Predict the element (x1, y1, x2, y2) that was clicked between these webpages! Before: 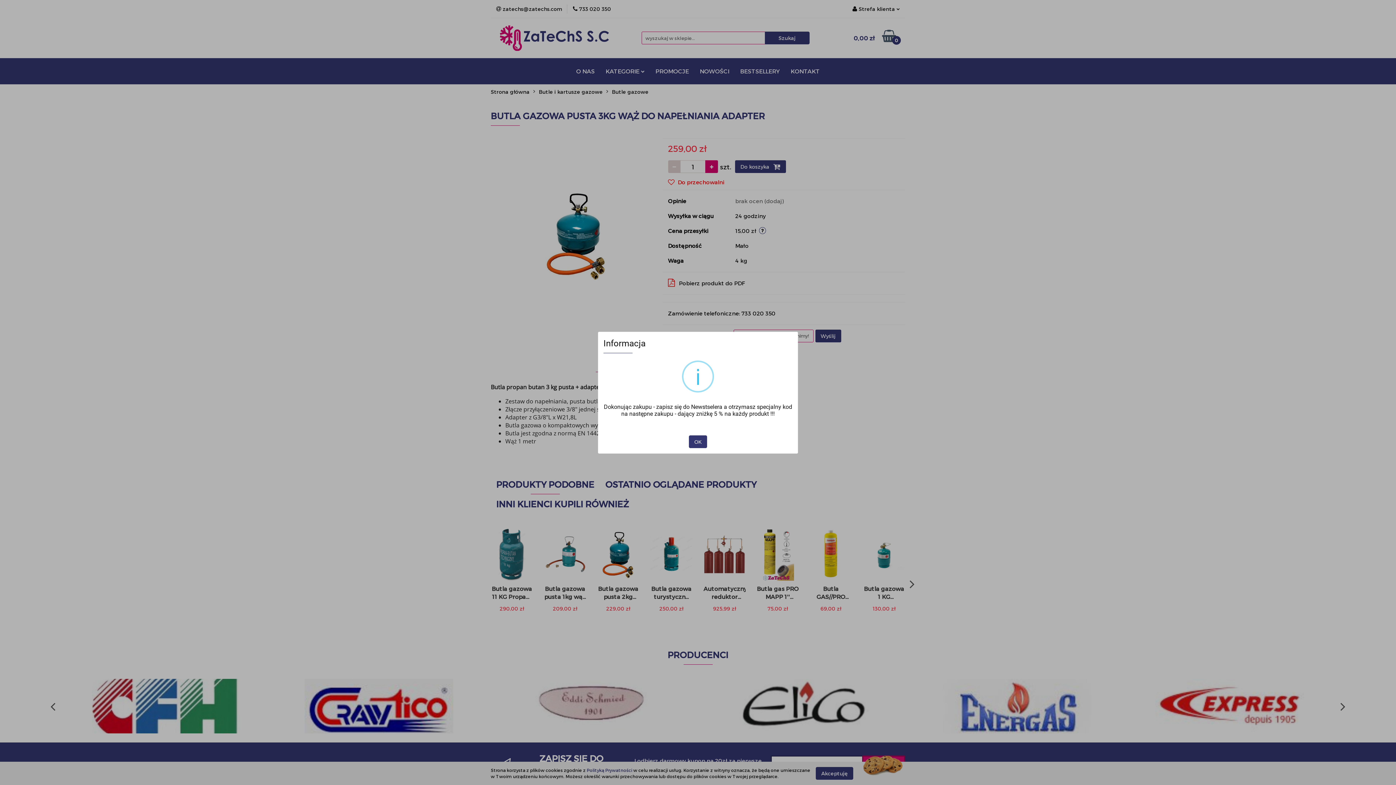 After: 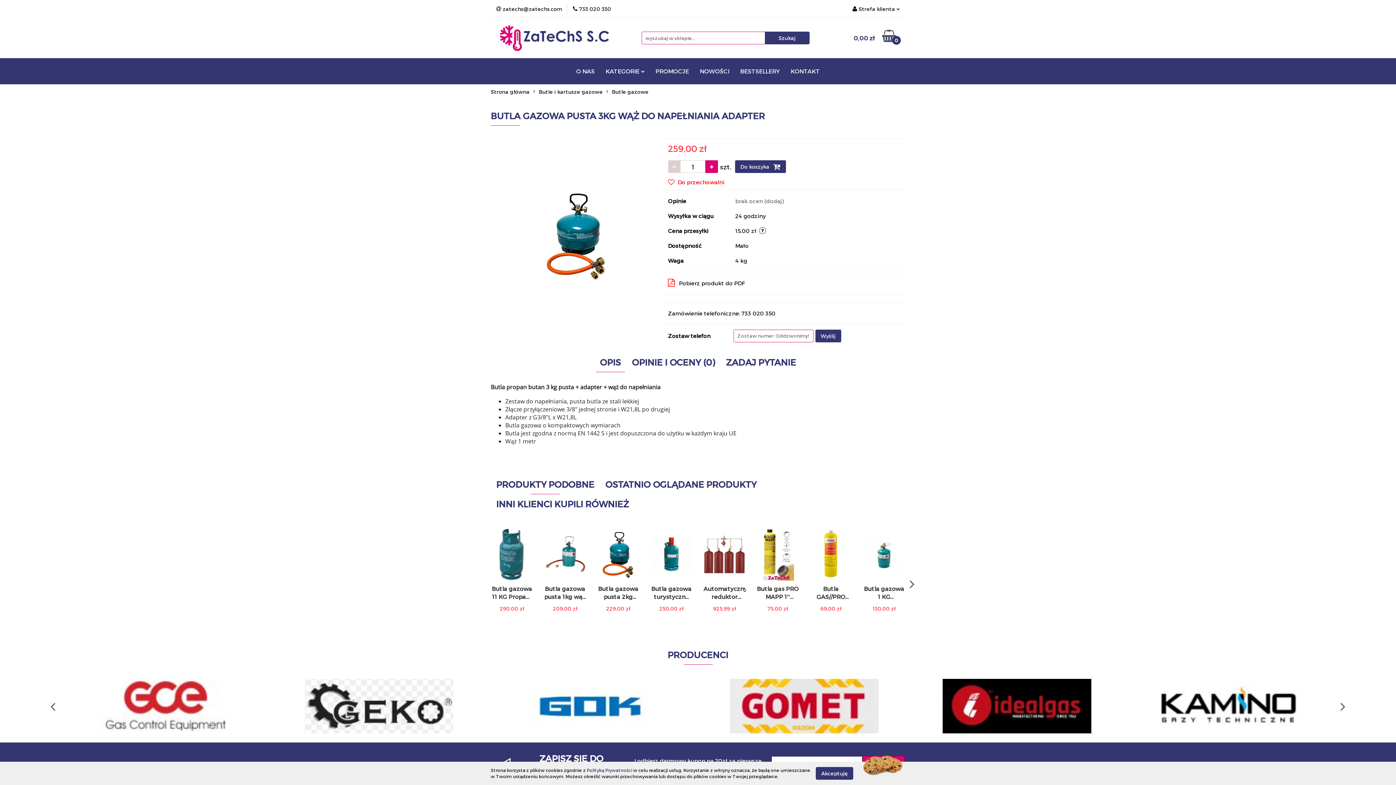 Action: bbox: (689, 435, 707, 448) label: OK